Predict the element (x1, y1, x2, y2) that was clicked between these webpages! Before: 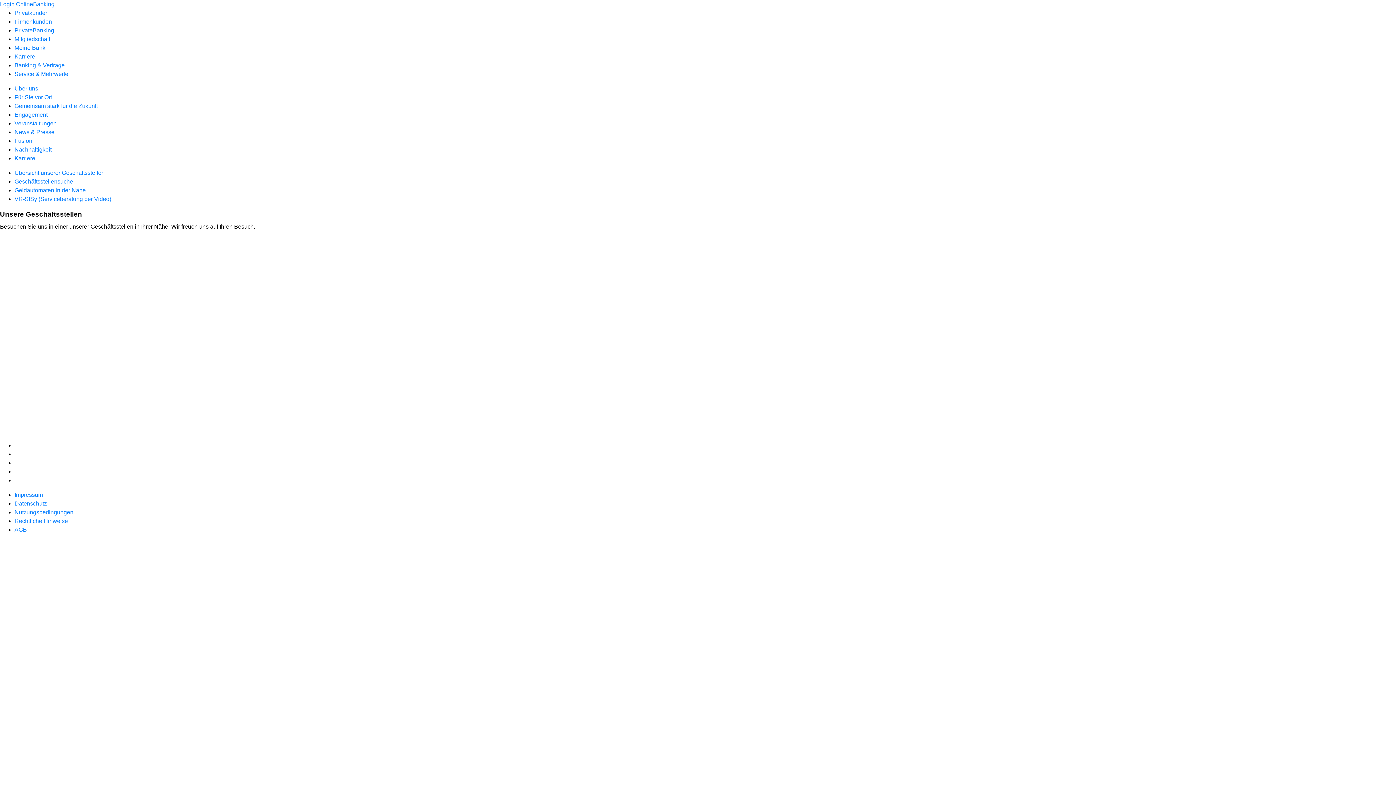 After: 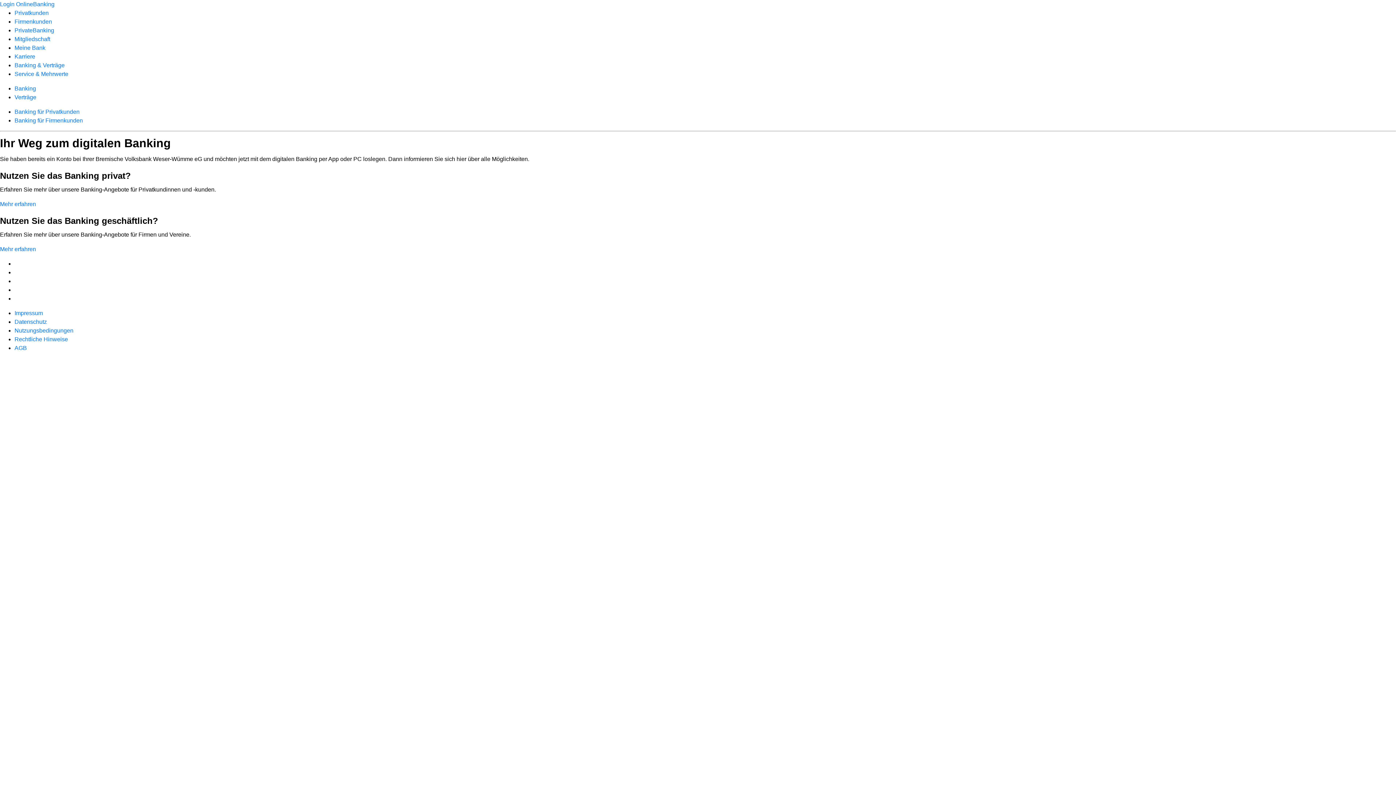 Action: label: Banking & Verträge bbox: (14, 62, 64, 68)